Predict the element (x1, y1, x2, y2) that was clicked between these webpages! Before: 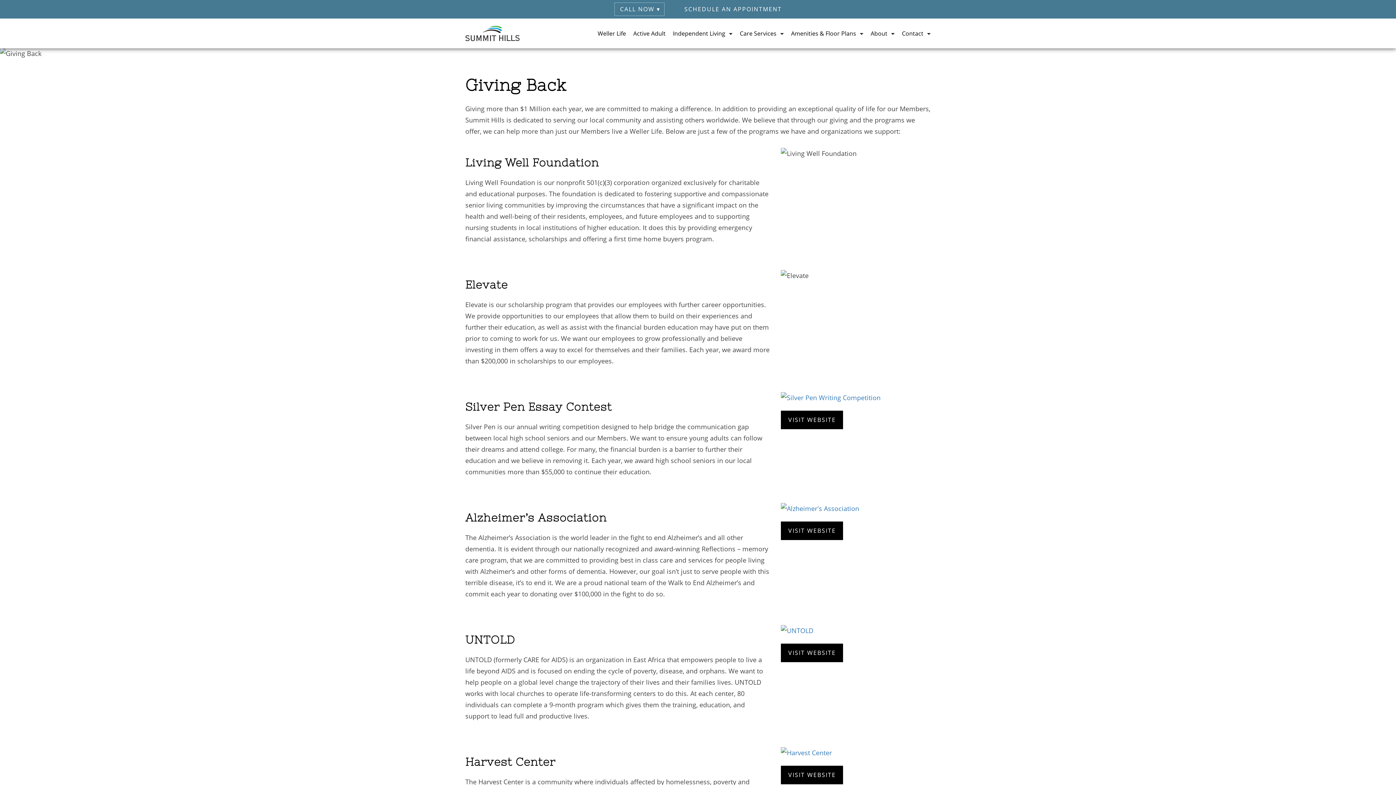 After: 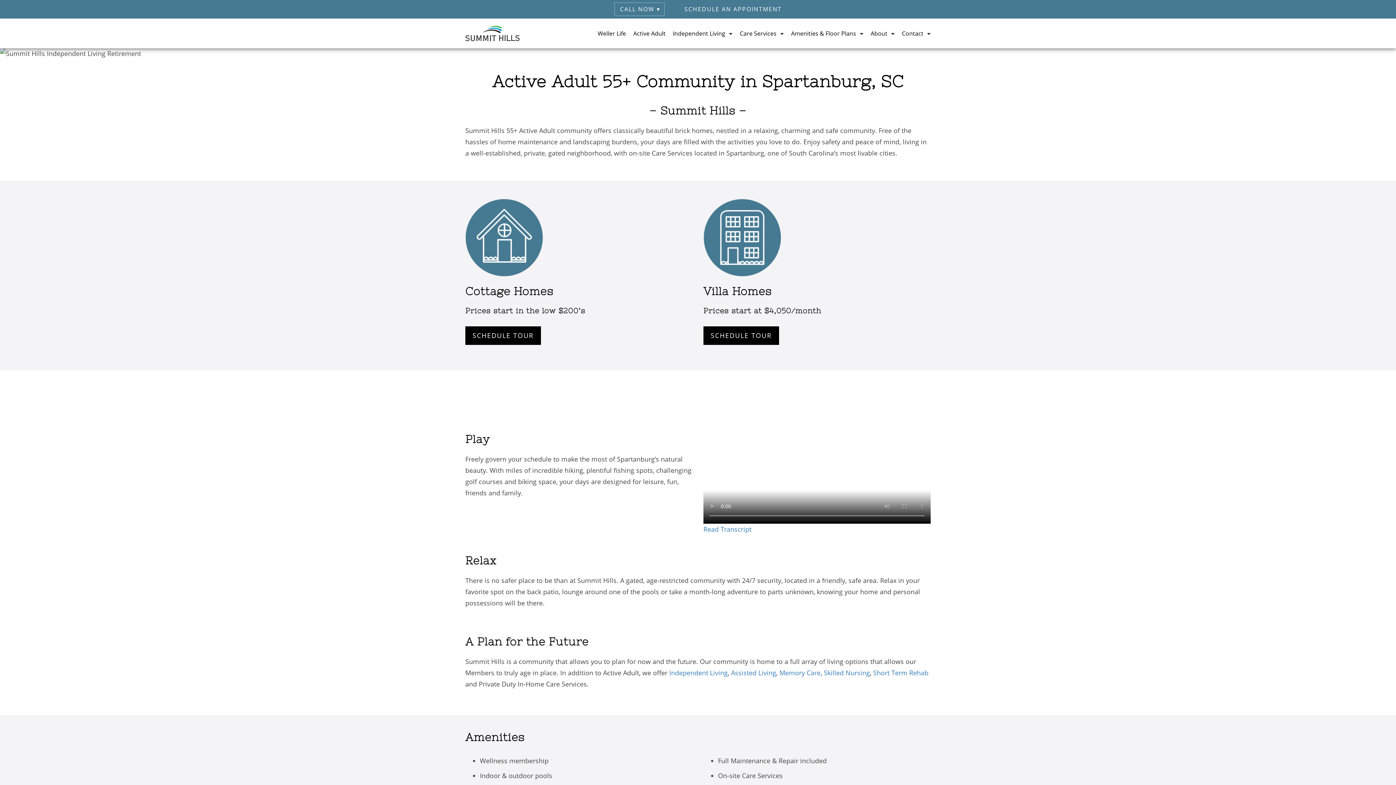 Action: label: Active Adult bbox: (633, 27, 665, 39)